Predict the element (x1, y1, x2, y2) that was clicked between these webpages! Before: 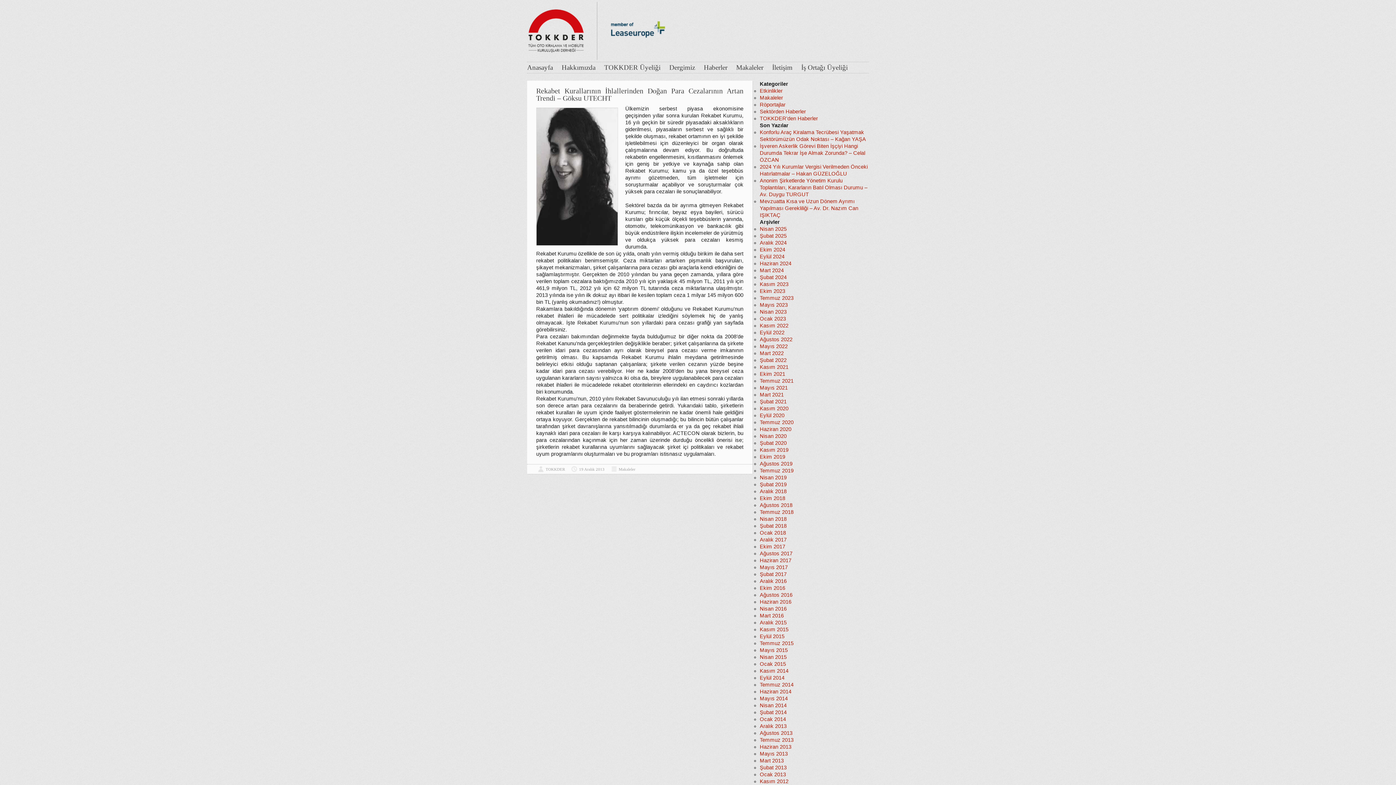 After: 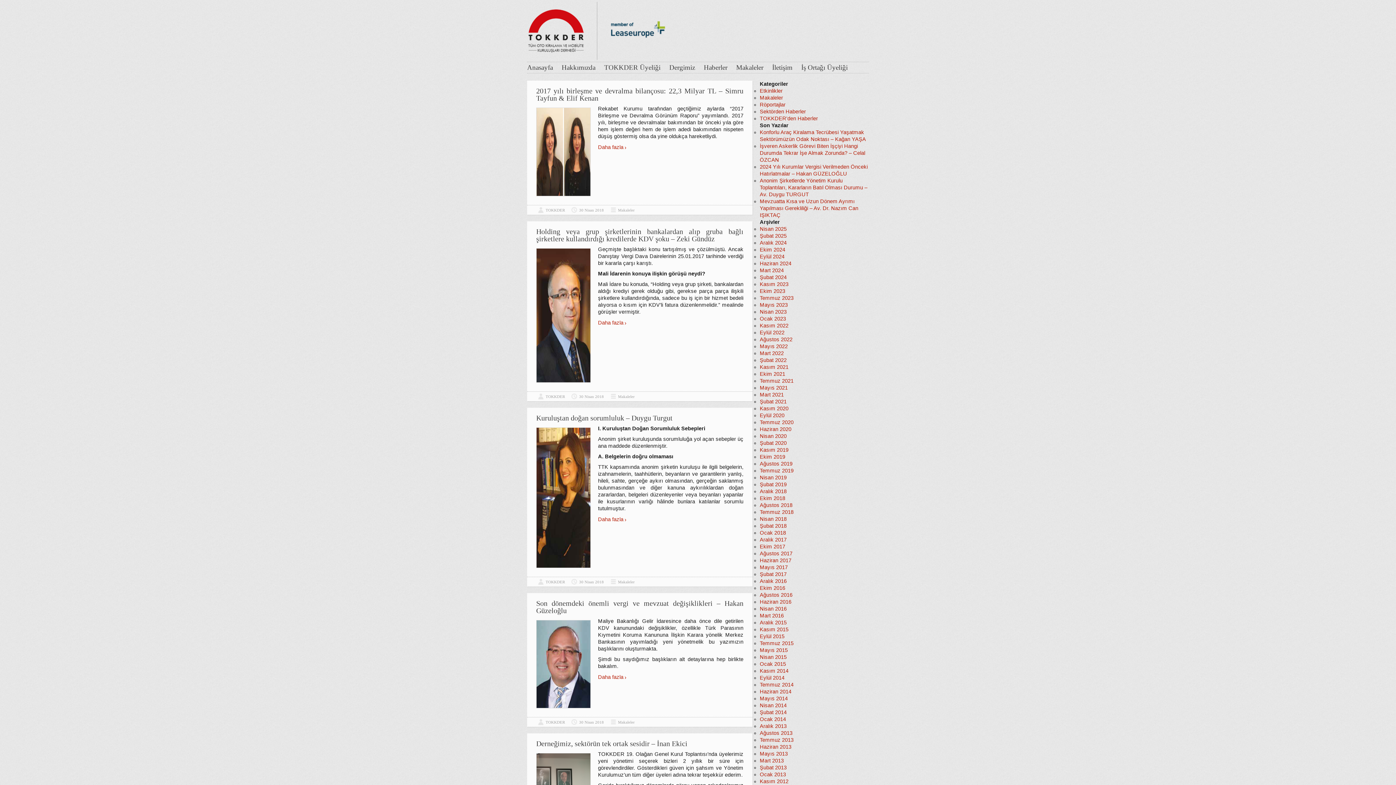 Action: label: Nisan 2018 bbox: (760, 516, 786, 522)